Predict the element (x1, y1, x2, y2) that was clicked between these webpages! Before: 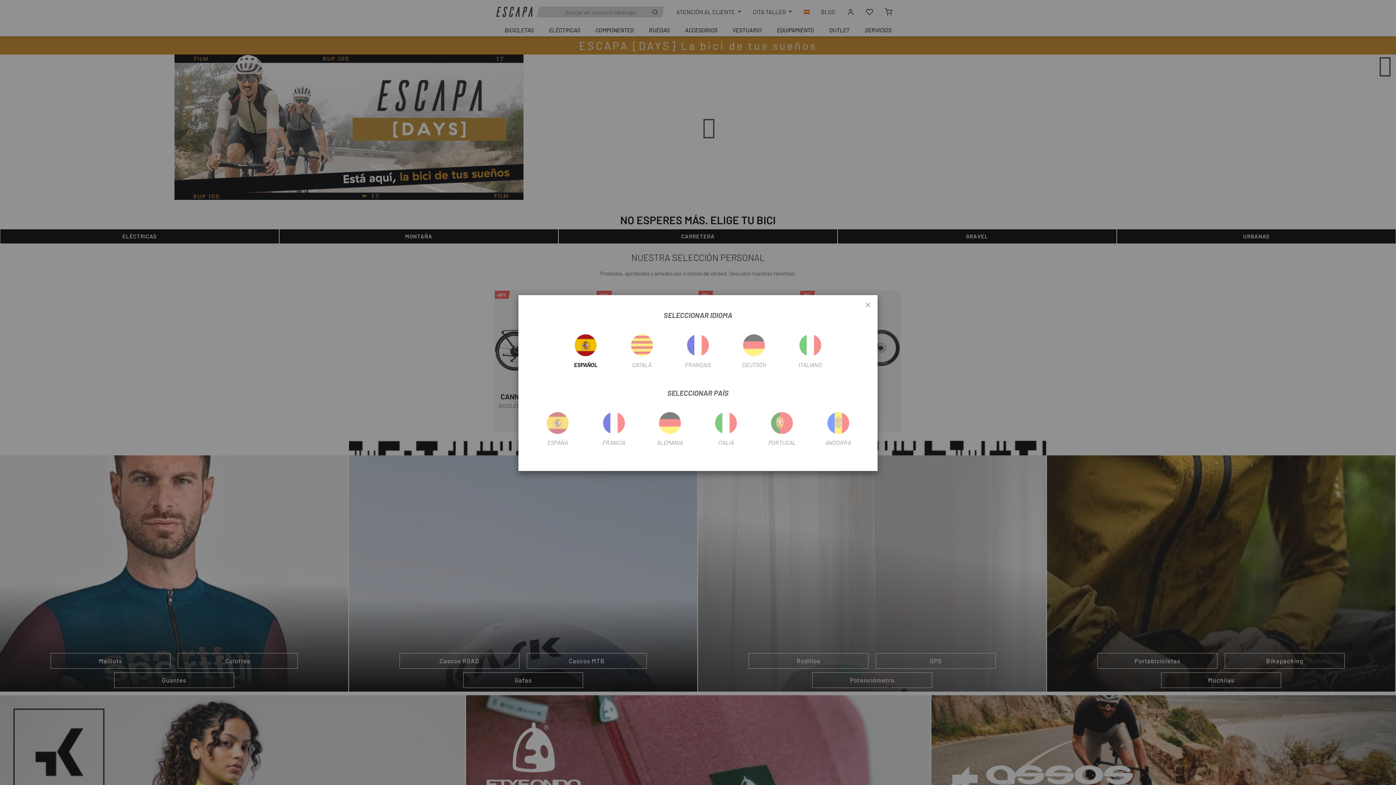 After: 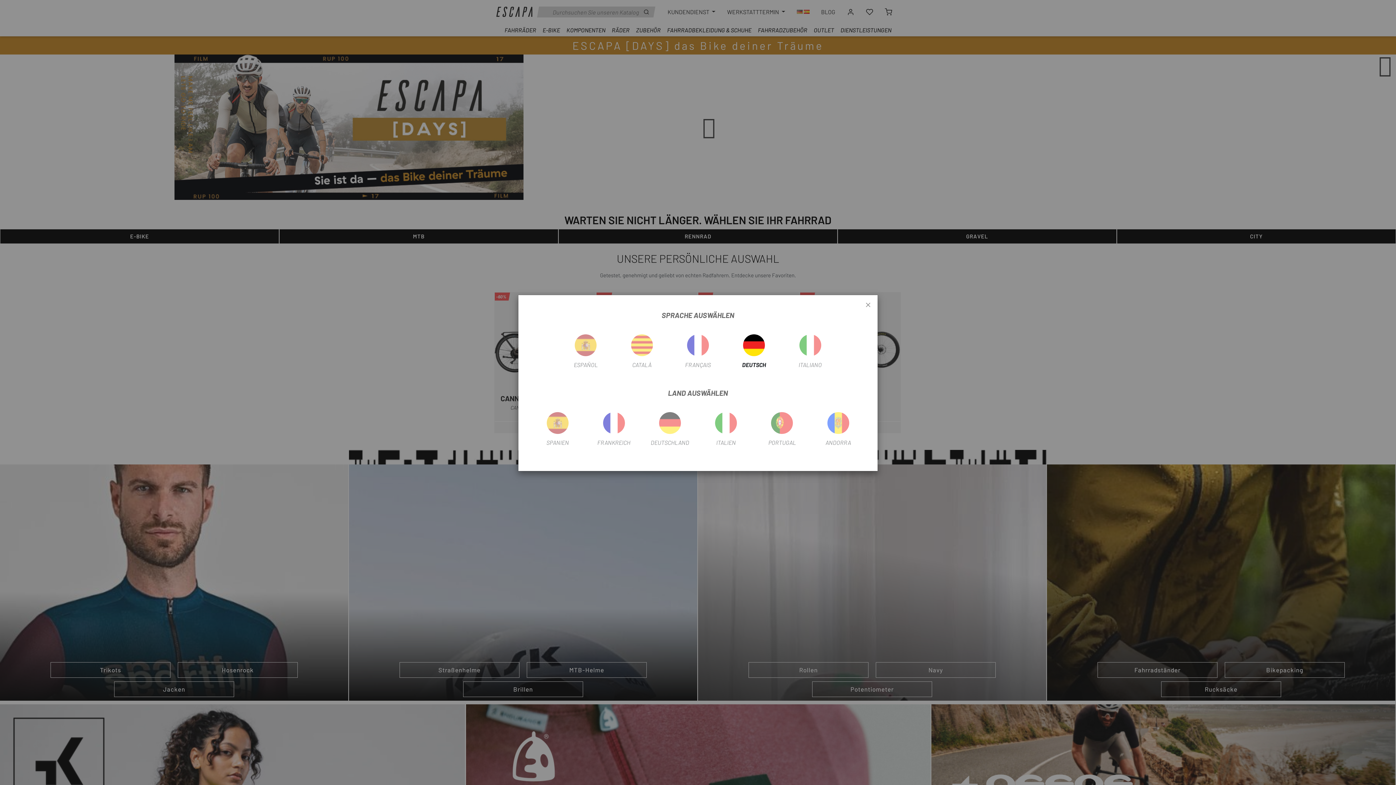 Action: bbox: (726, 326, 782, 370) label: DEUTSCH